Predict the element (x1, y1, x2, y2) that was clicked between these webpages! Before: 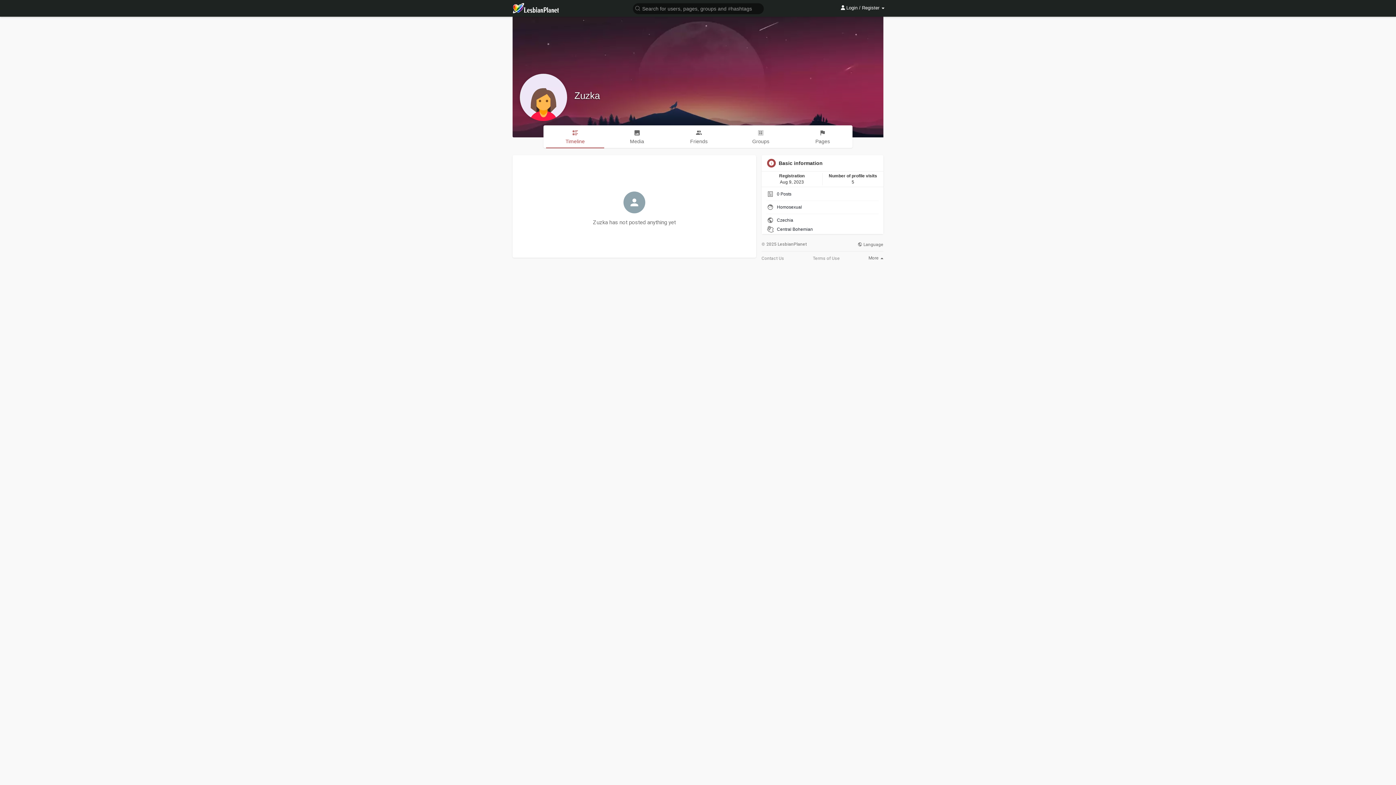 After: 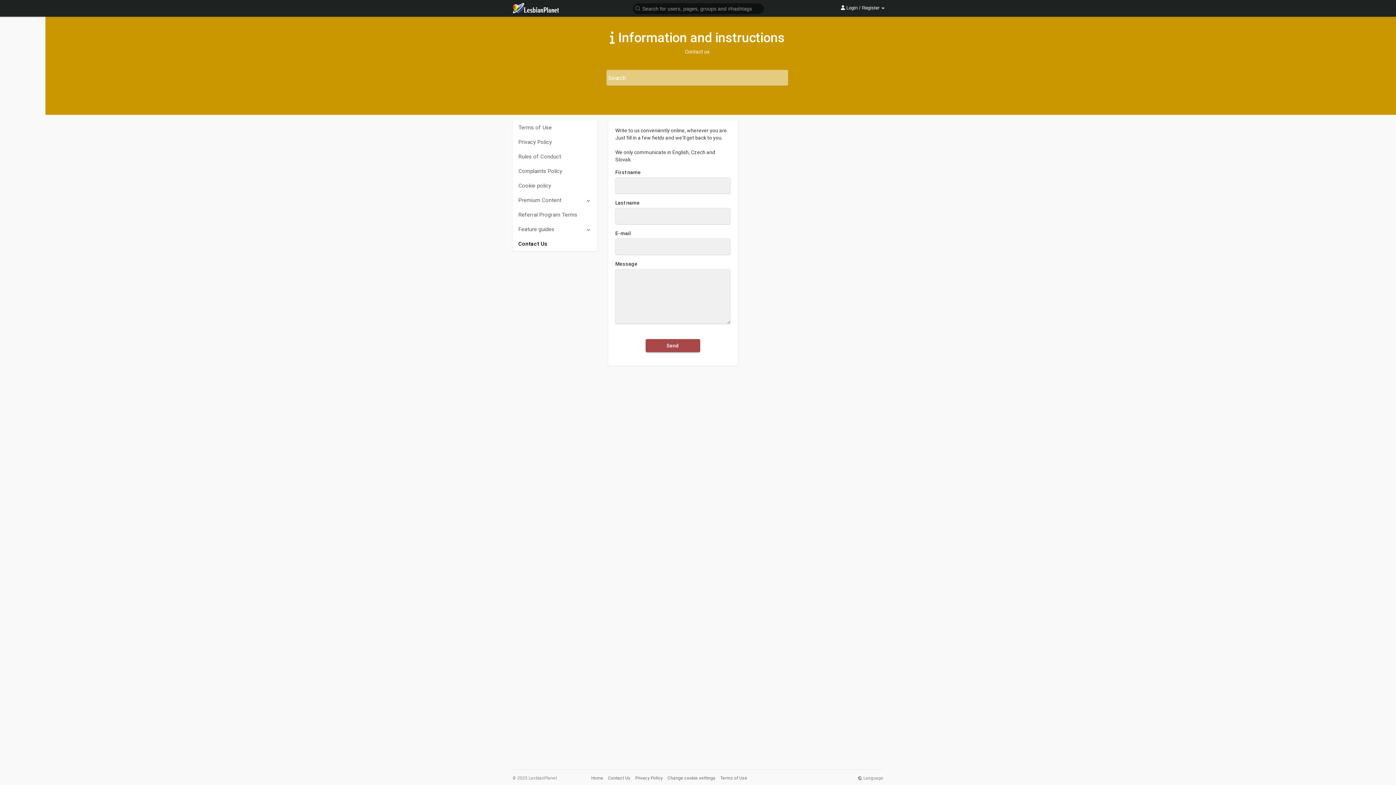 Action: bbox: (761, 256, 784, 260) label: Contact Us